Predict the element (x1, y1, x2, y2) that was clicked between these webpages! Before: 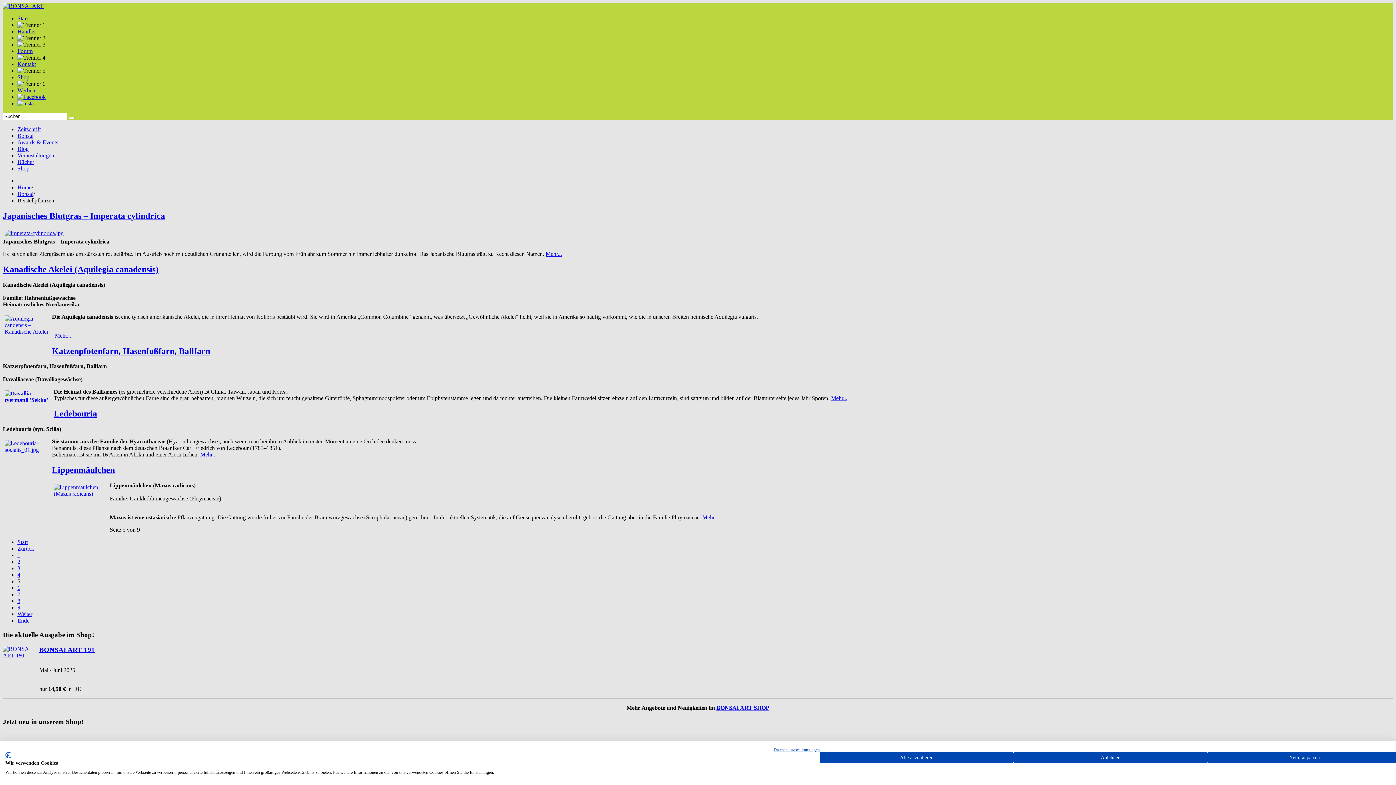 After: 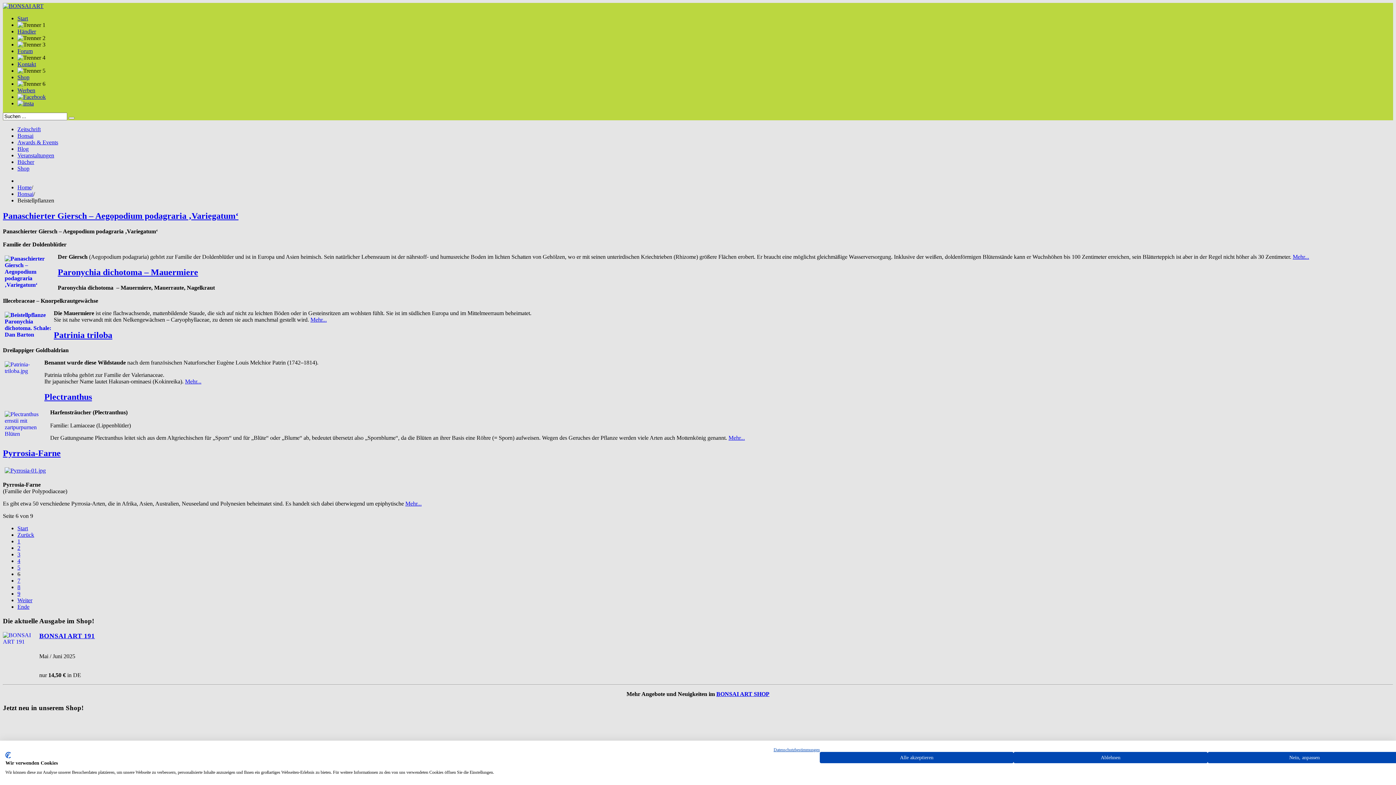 Action: bbox: (17, 611, 32, 617) label: Weiter